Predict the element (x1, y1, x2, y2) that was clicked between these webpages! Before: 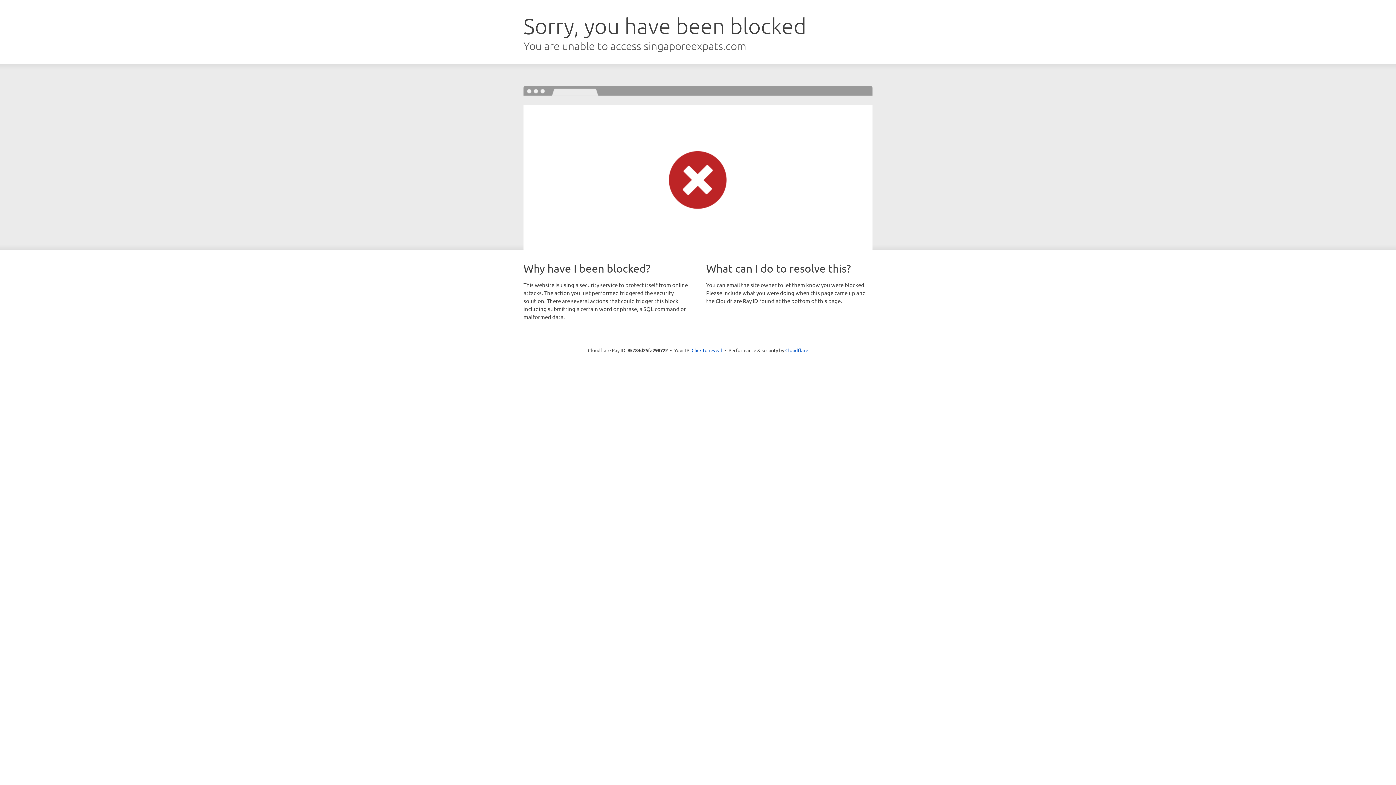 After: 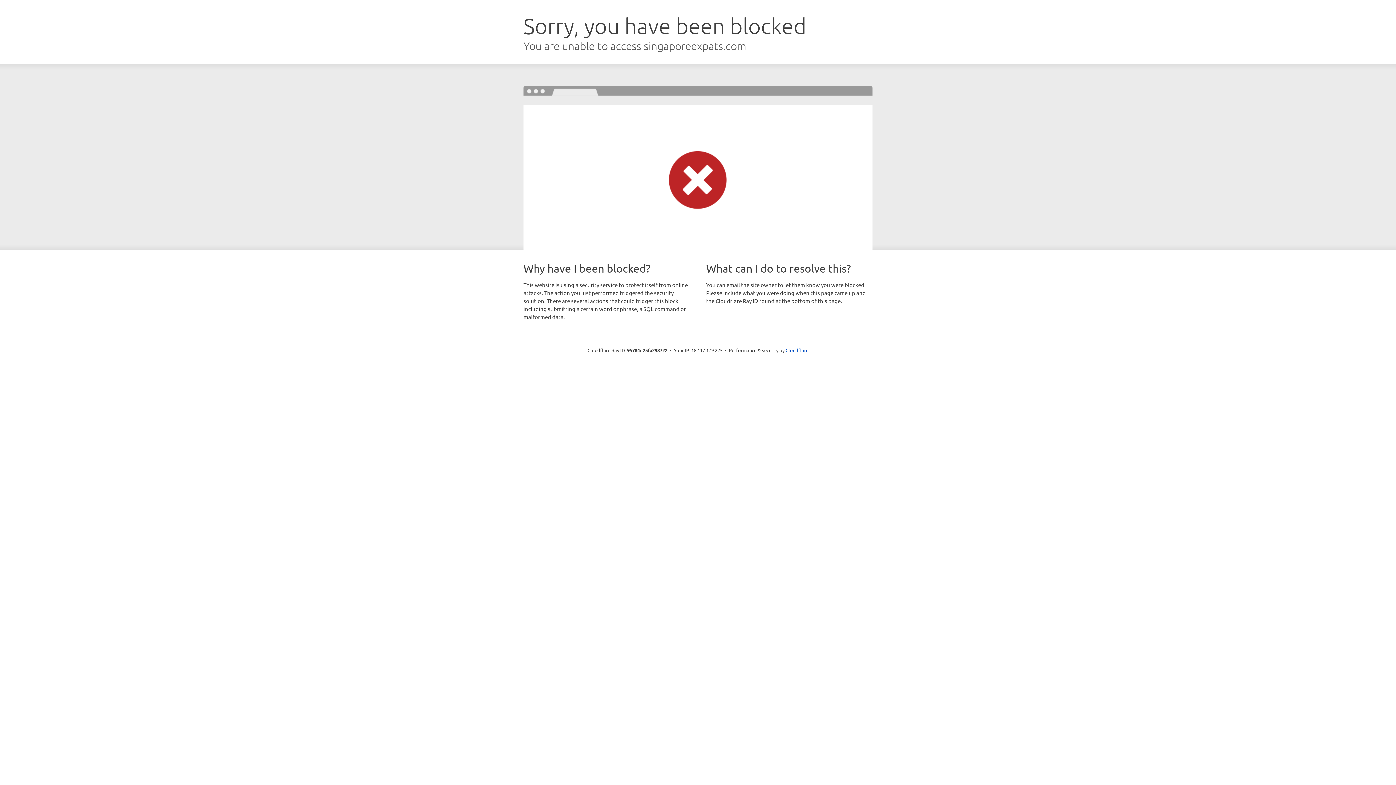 Action: bbox: (691, 346, 722, 353) label: Click to reveal